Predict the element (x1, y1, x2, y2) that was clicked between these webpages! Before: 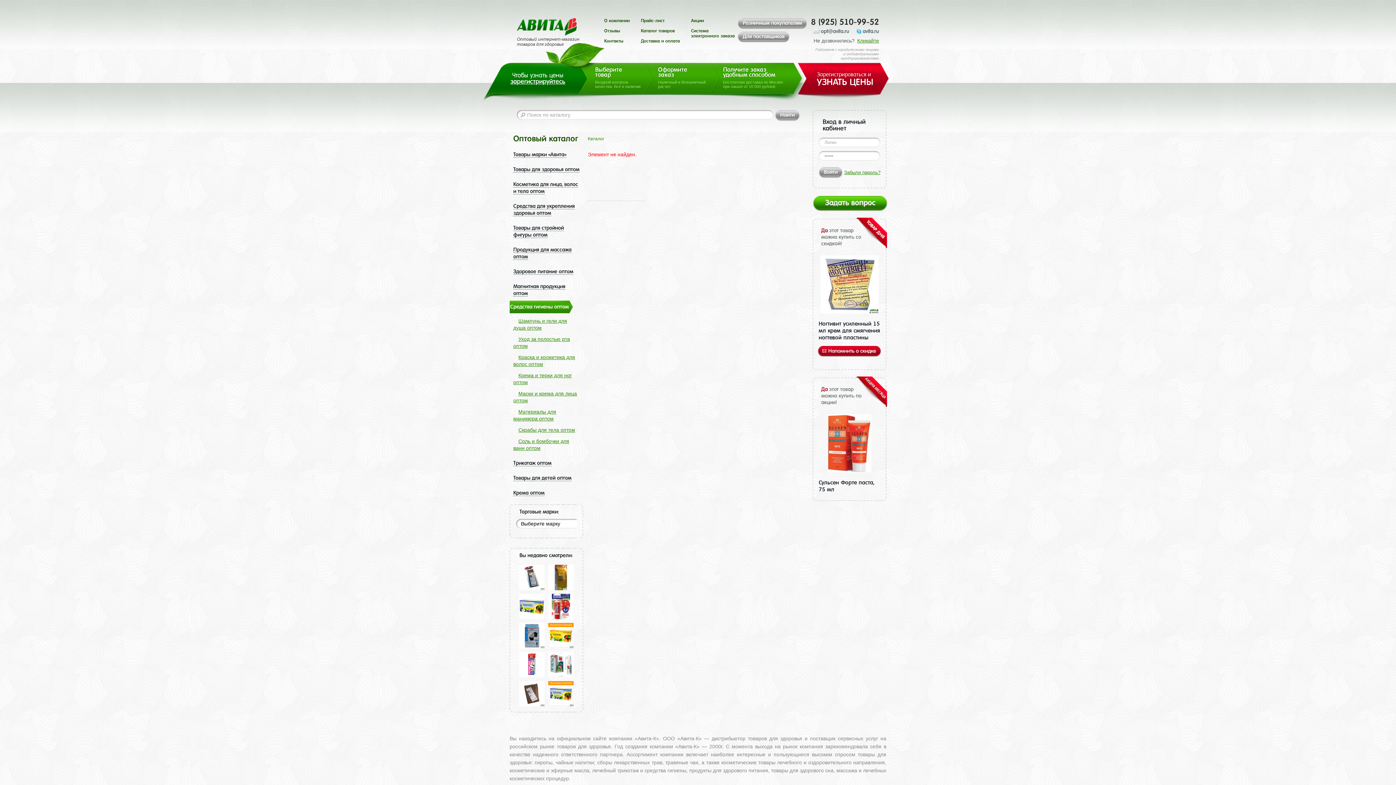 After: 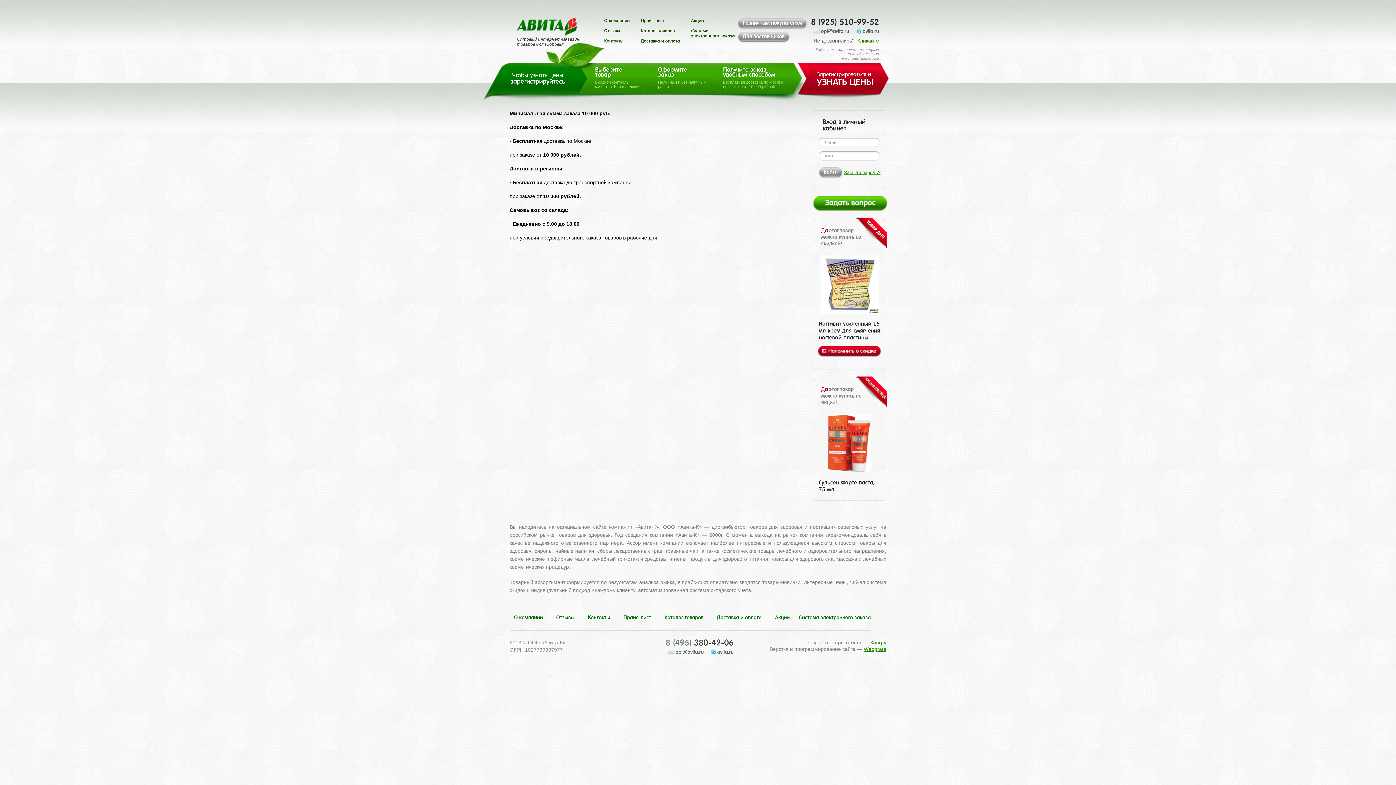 Action: bbox: (641, 38, 680, 43) label: Доставка и оплата